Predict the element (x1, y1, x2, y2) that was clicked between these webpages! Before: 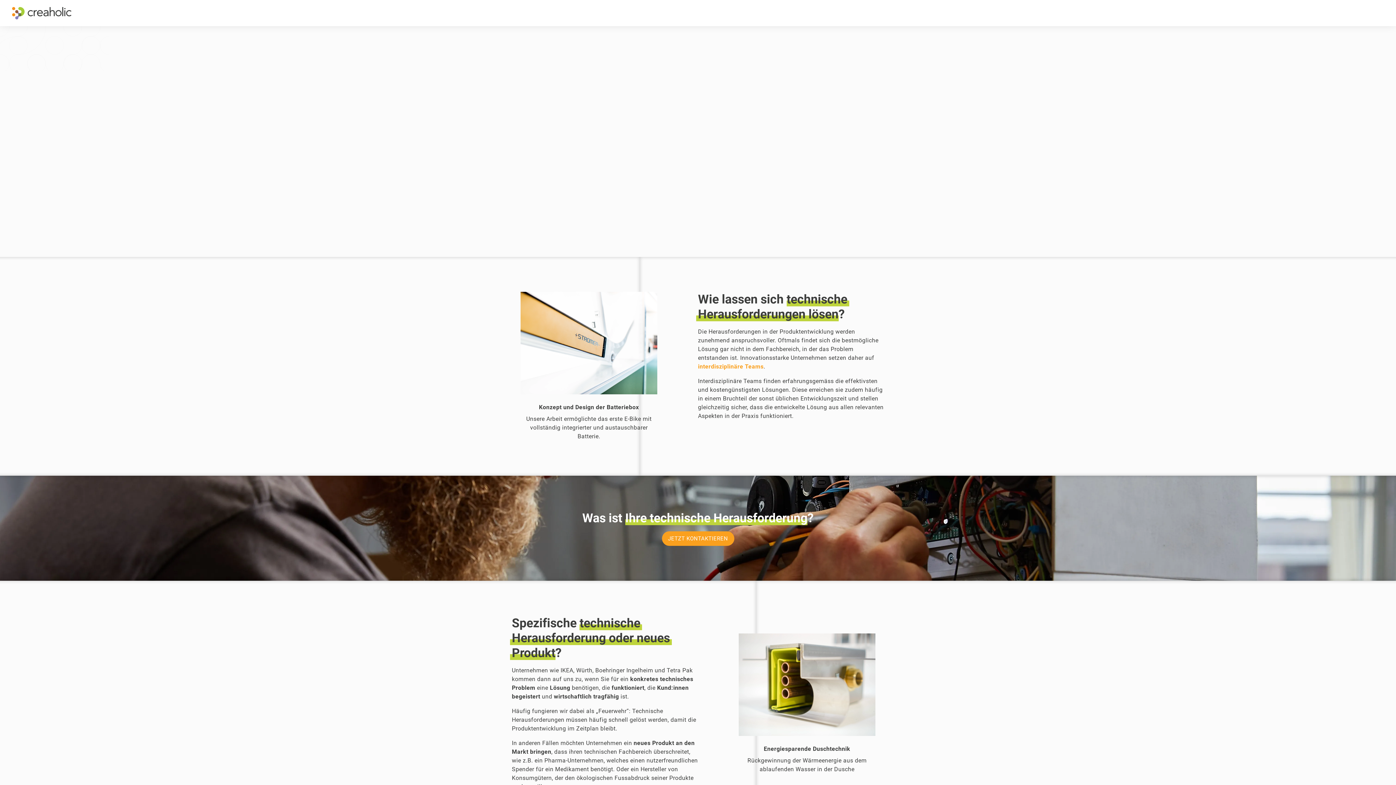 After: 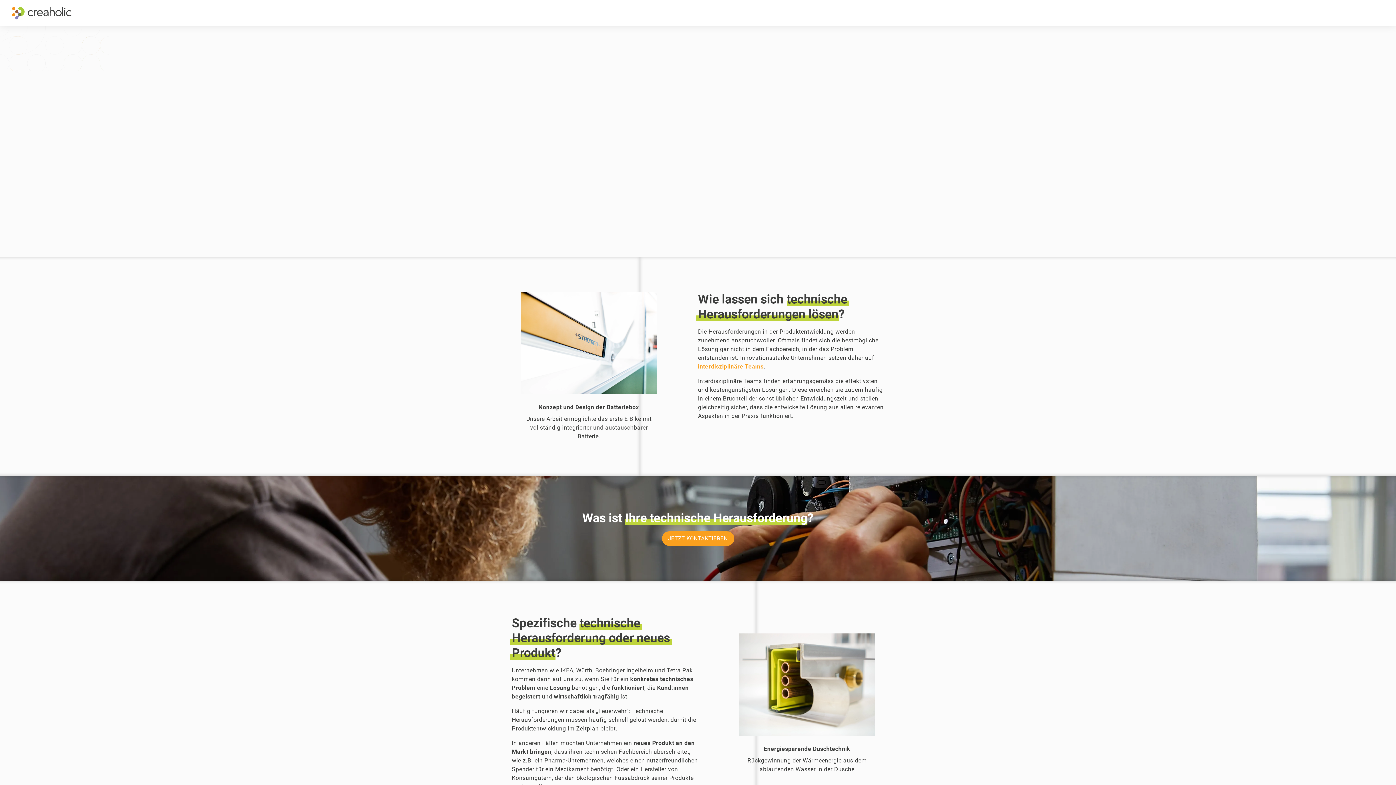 Action: bbox: (1069, 0, 1107, 26) label: KREATIV